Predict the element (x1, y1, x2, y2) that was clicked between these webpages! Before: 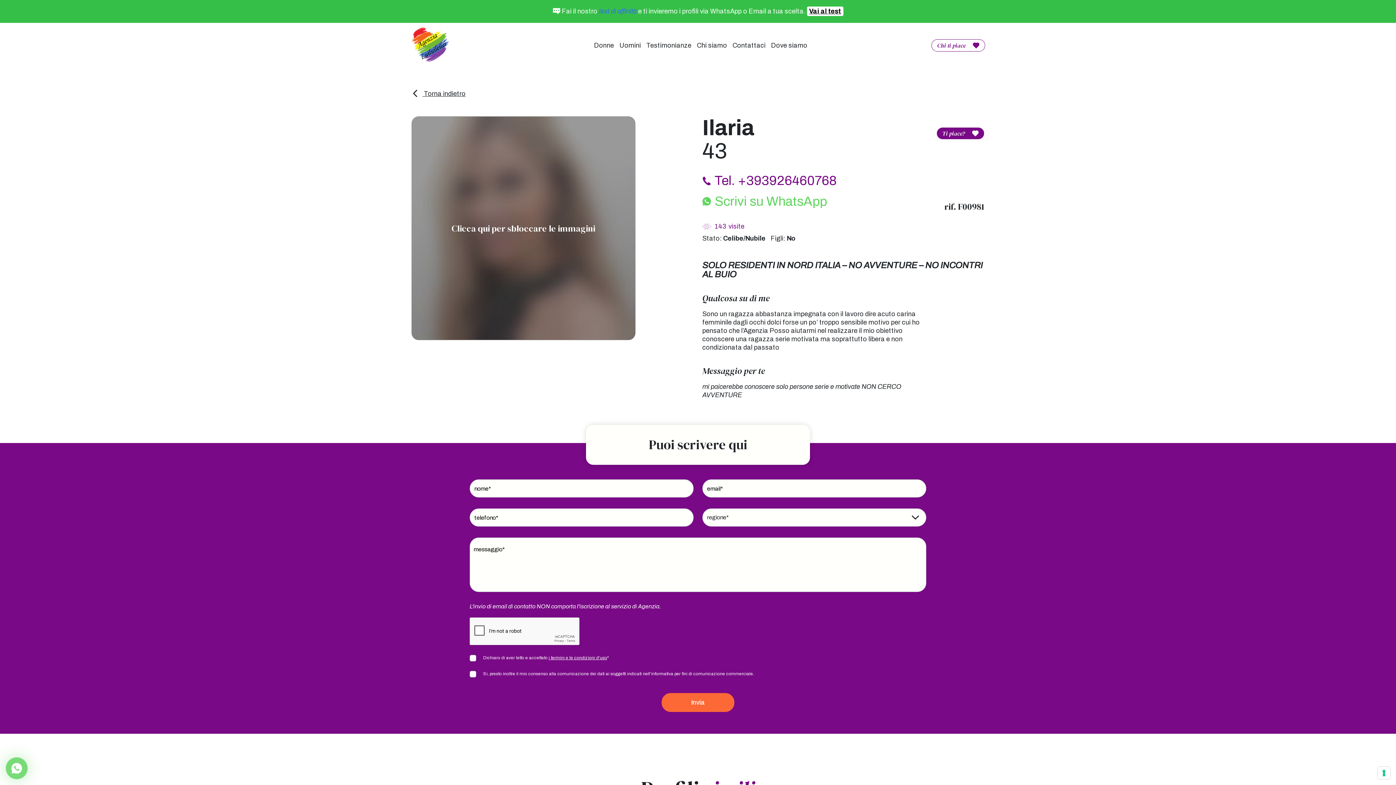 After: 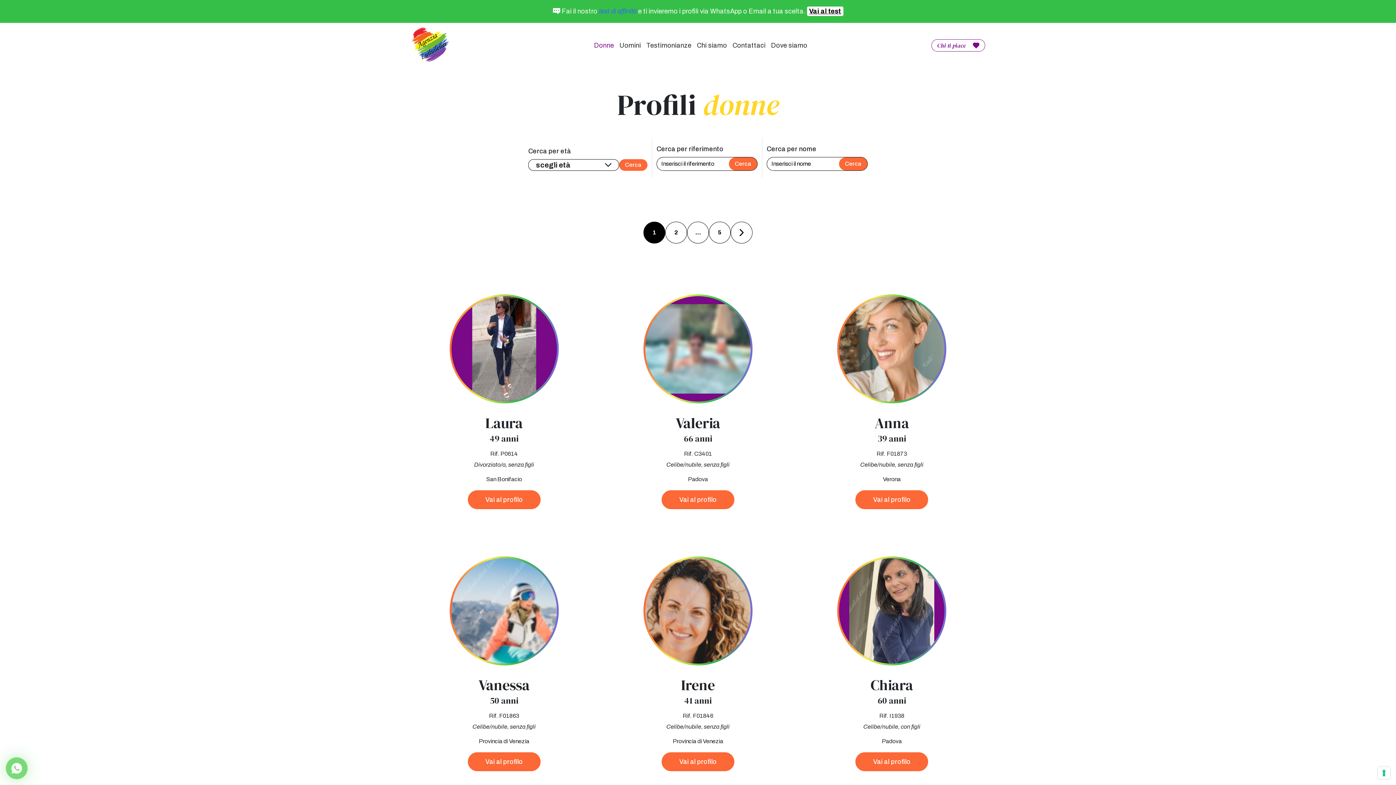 Action: label: Donne bbox: (594, 41, 614, 49)